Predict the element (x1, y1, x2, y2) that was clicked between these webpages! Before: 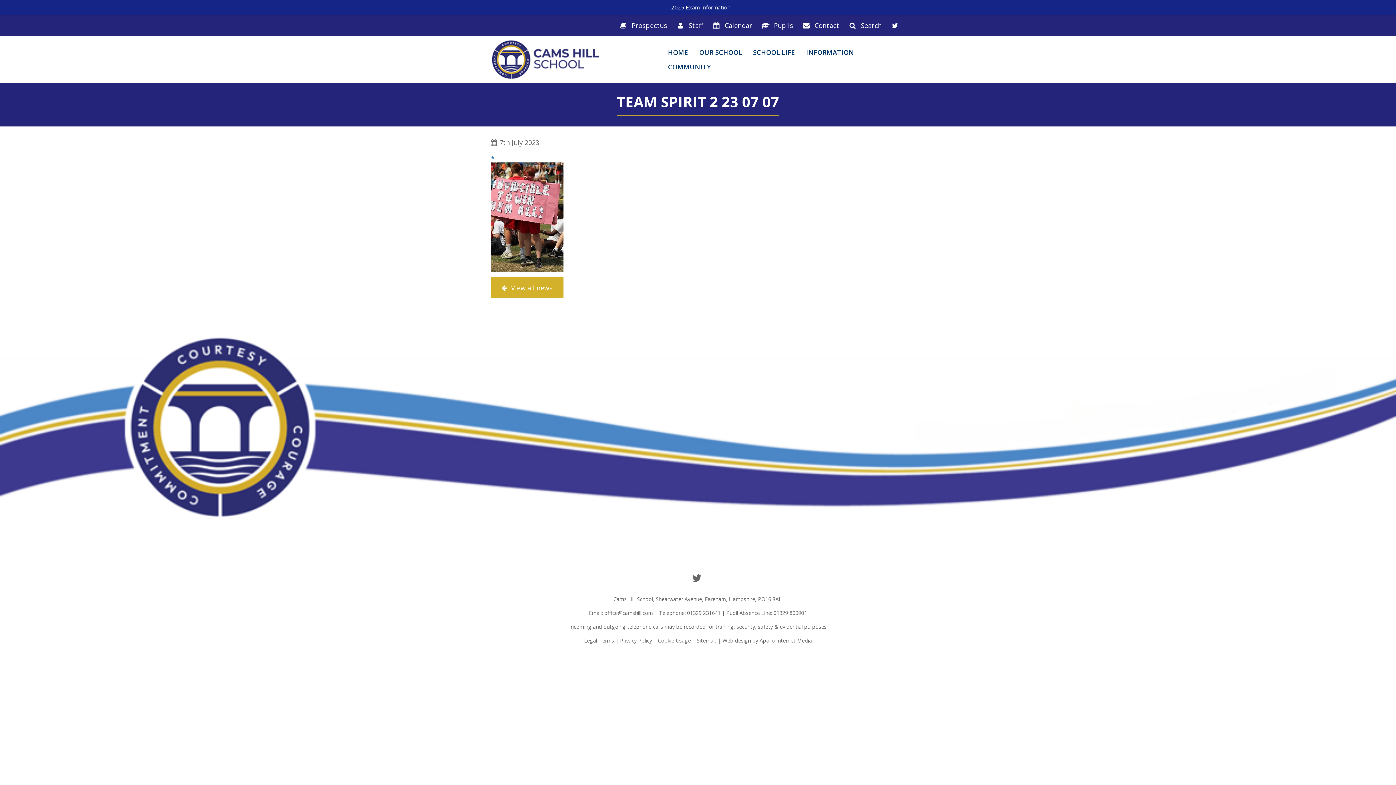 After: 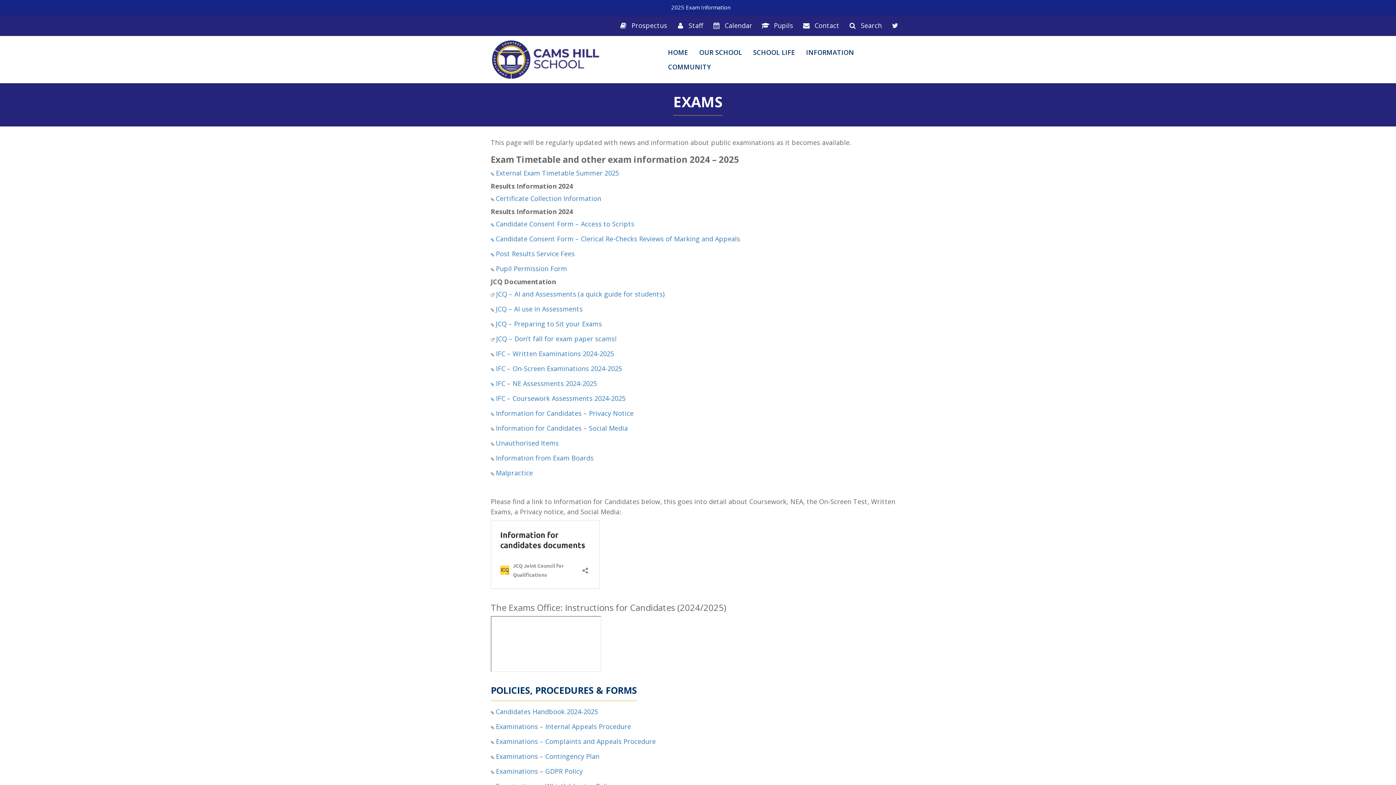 Action: bbox: (671, 3, 730, 10) label: 2025 Exam Information